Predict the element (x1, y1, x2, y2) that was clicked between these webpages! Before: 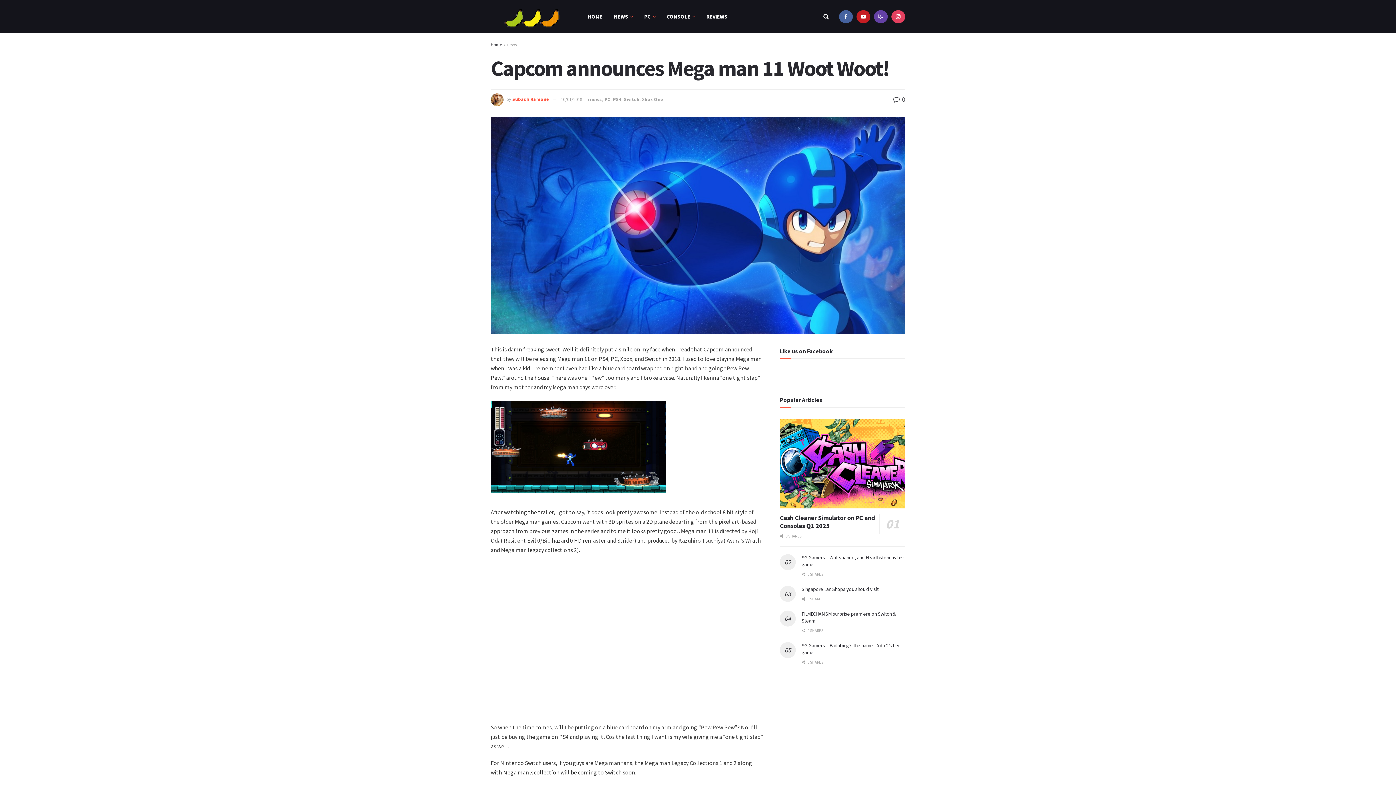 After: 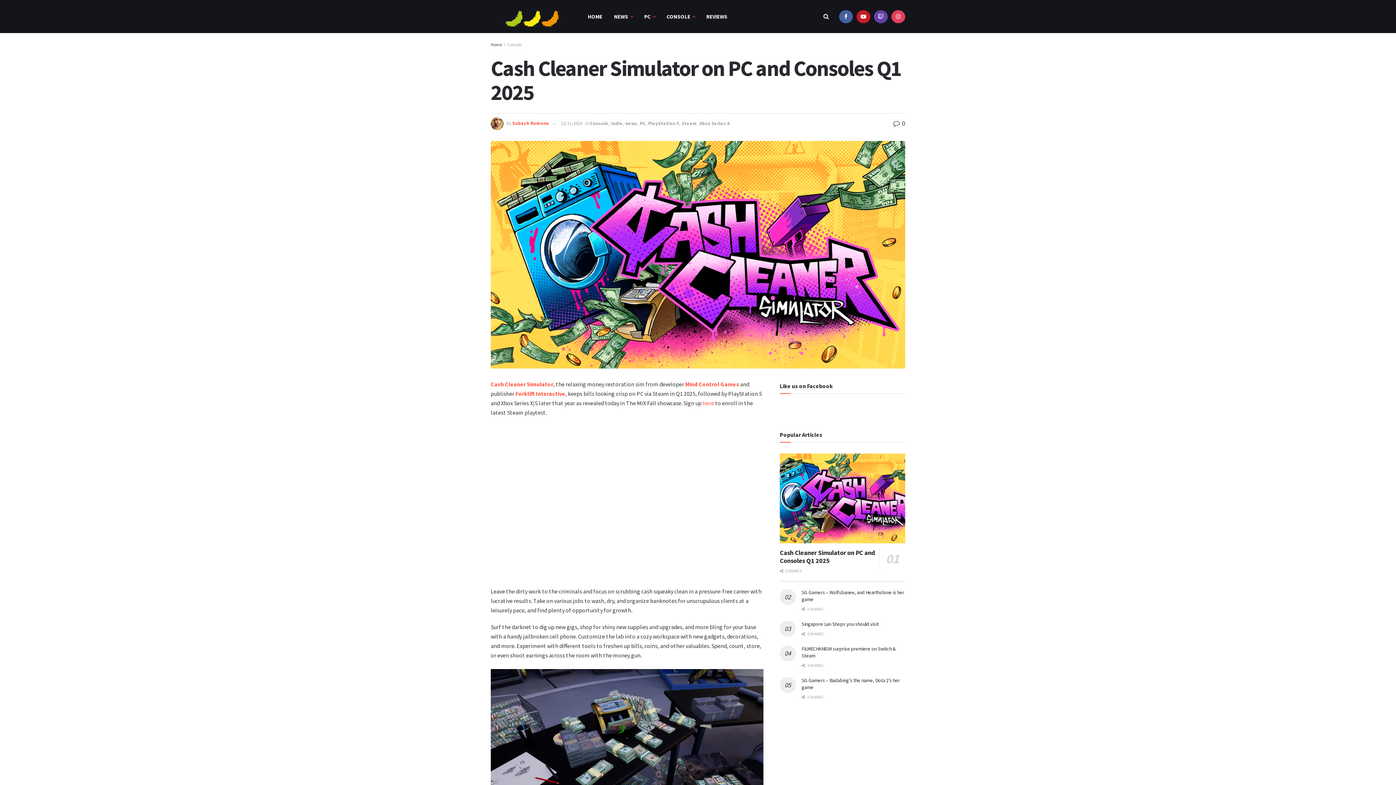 Action: bbox: (780, 513, 875, 530) label: Cash Cleaner Simulator on PC and Consoles Q1 2025